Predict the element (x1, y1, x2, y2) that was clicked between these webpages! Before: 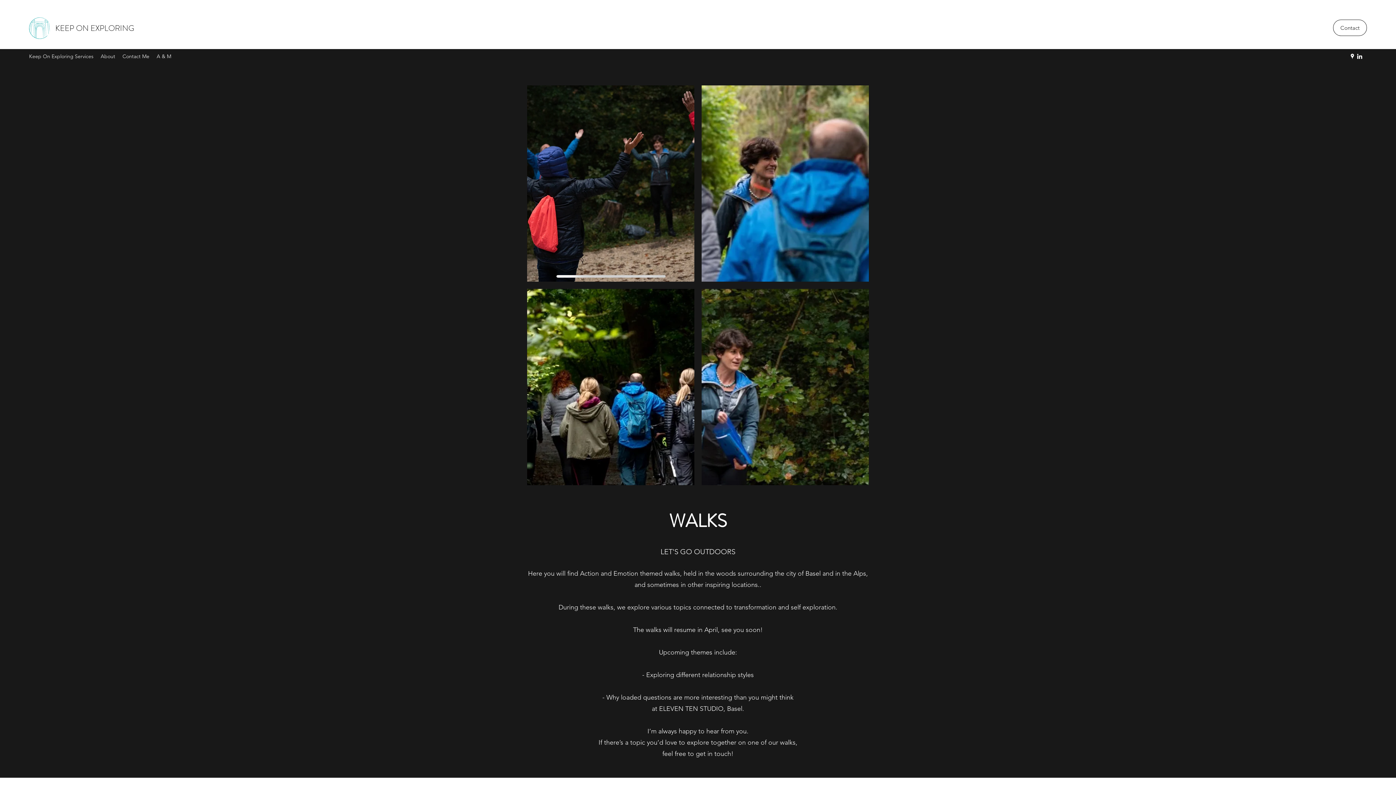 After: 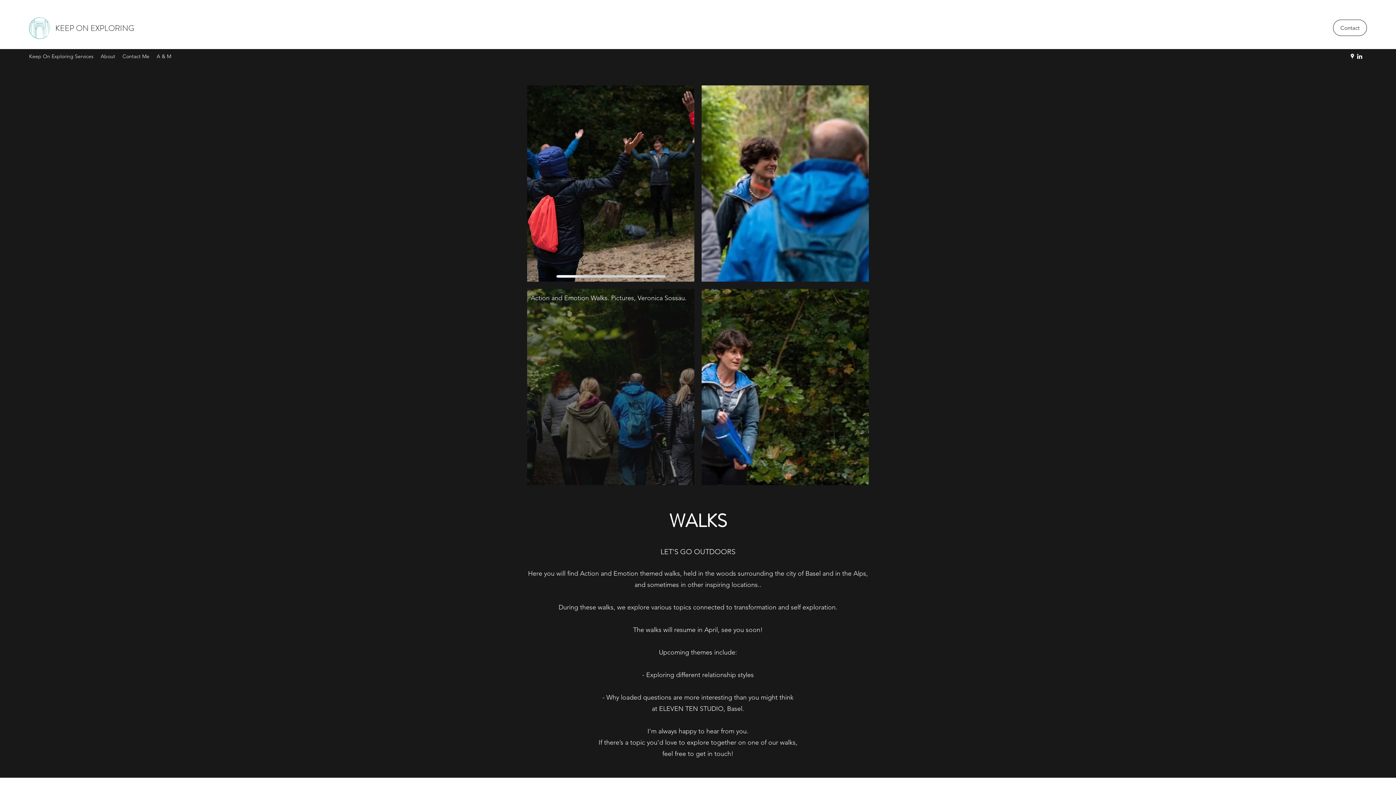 Action: bbox: (527, 289, 694, 485) label: Action and Emotion Walks. Pictures, Veronica Sossau.